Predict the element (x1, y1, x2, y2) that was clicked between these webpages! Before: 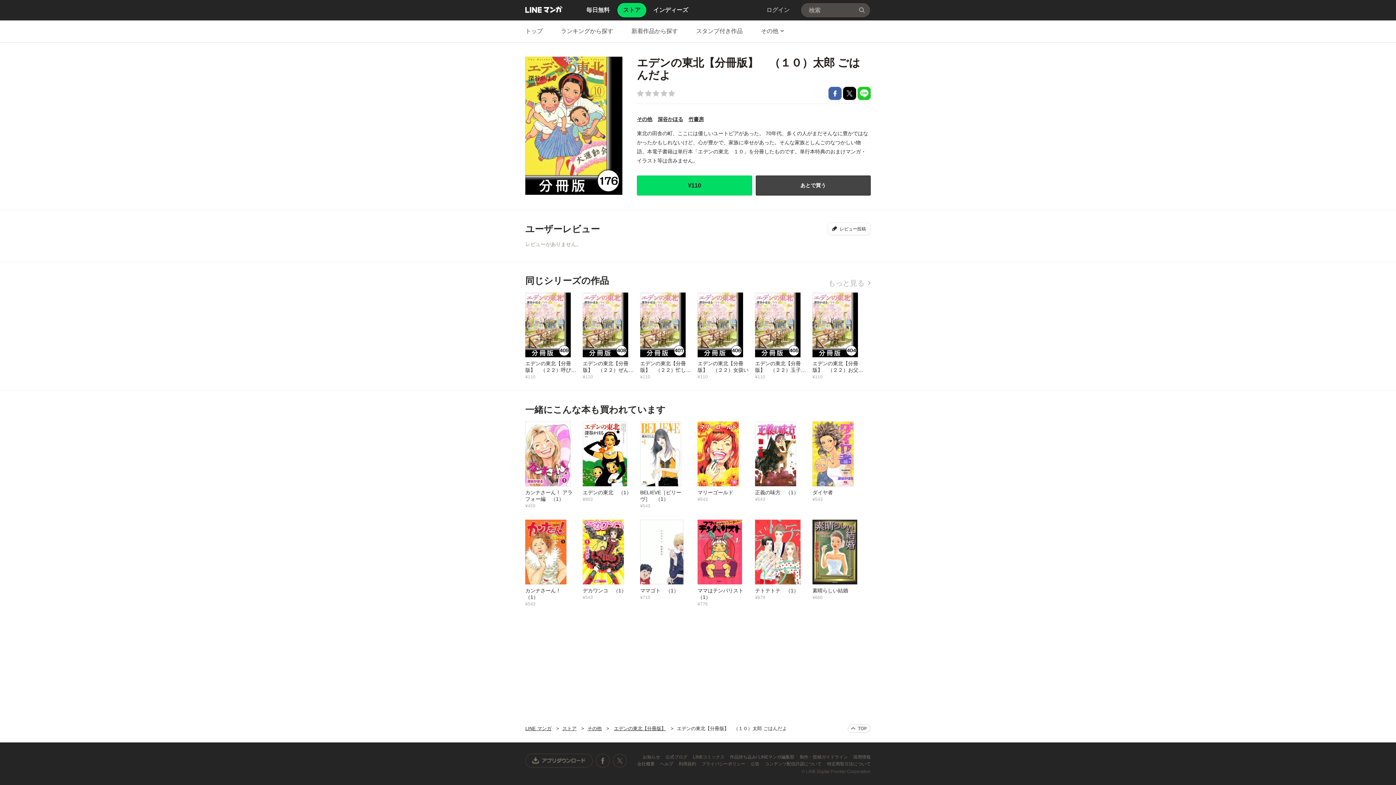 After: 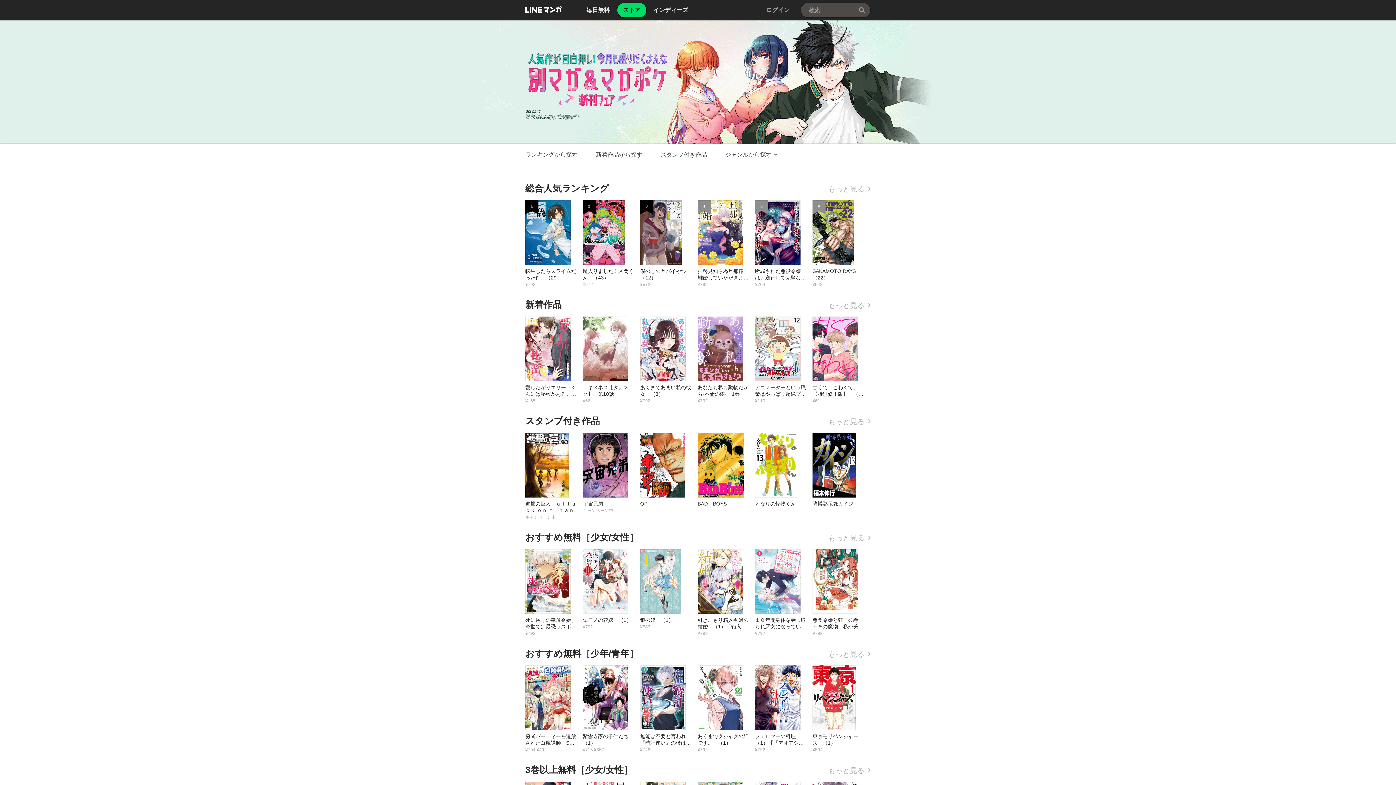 Action: bbox: (525, 20, 542, 42) label: トップ